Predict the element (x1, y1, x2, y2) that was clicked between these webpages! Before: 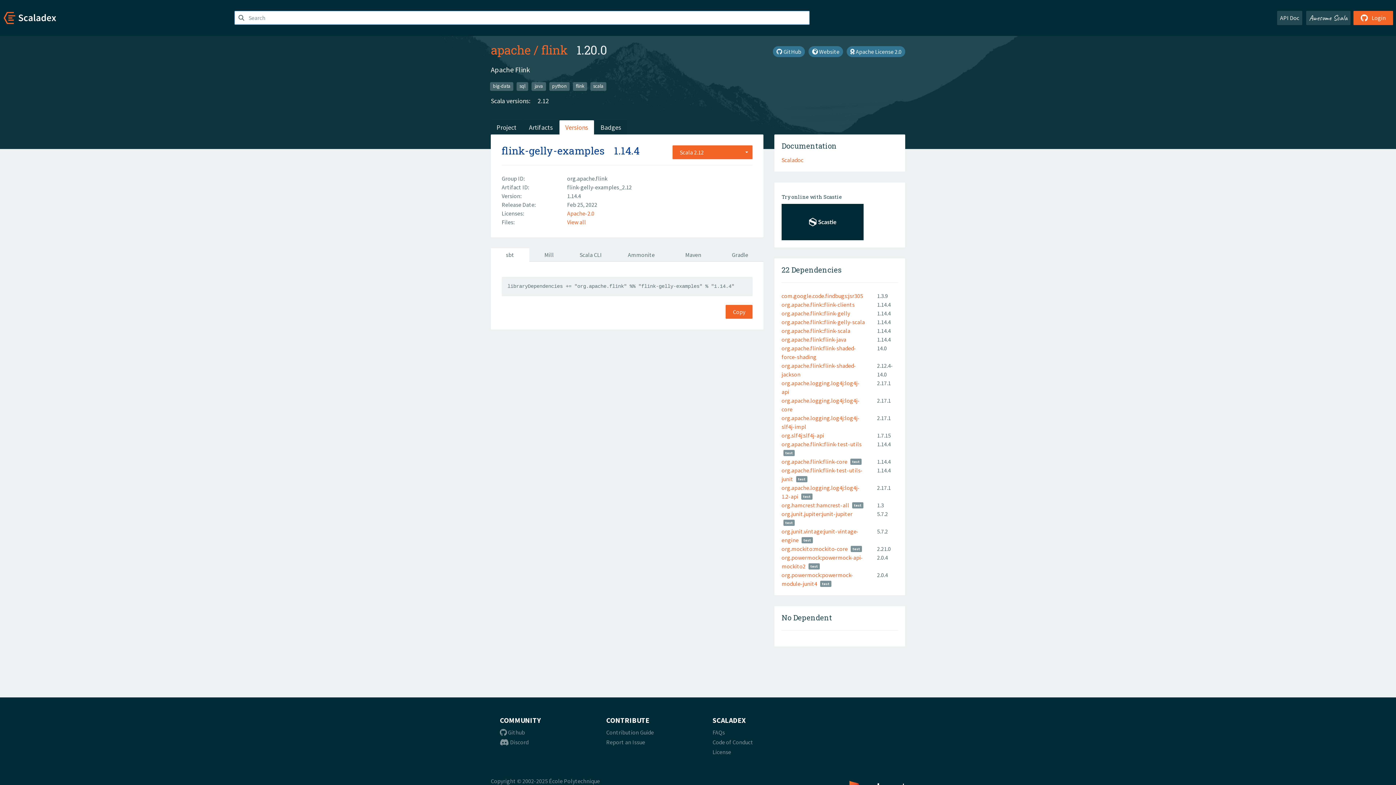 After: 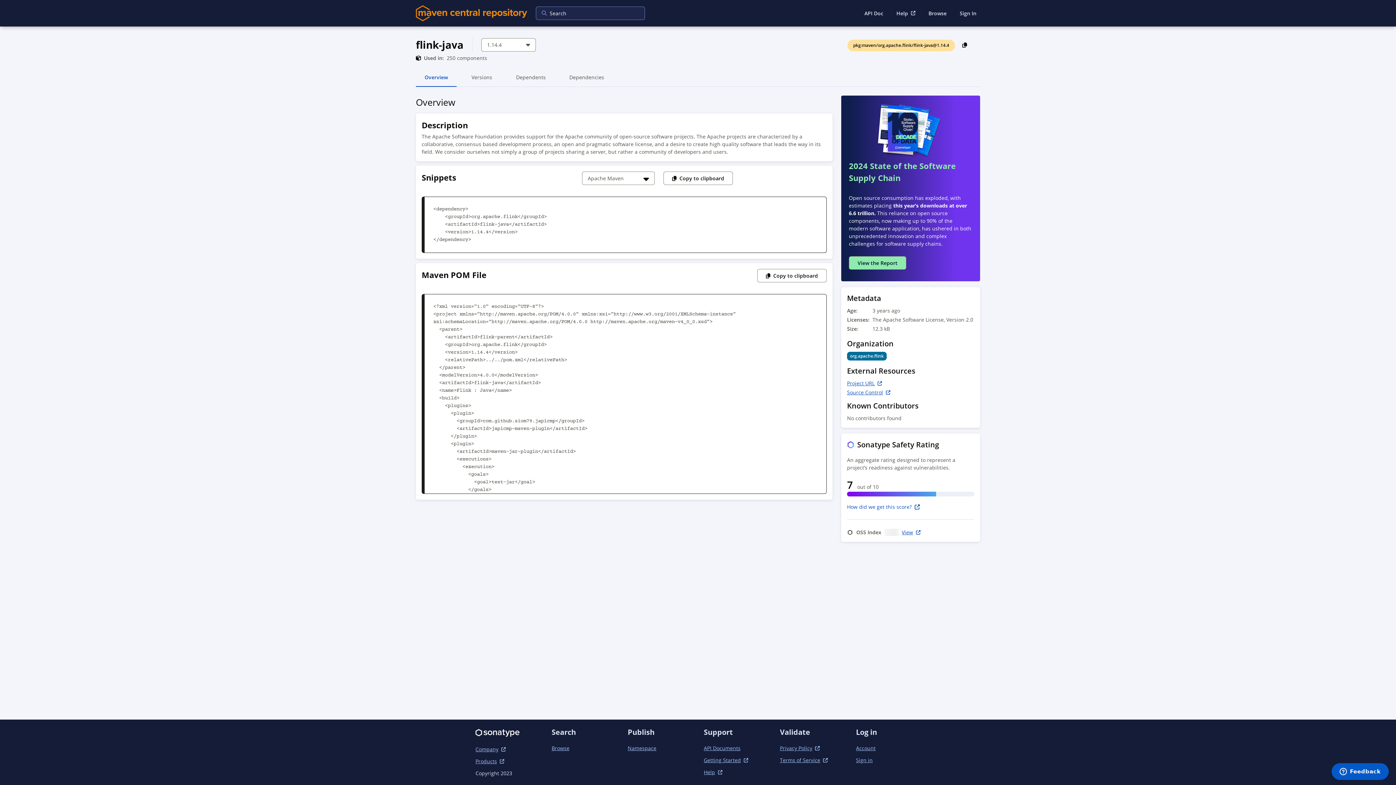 Action: bbox: (781, 336, 846, 343) label: org.apache.flink:flink-java